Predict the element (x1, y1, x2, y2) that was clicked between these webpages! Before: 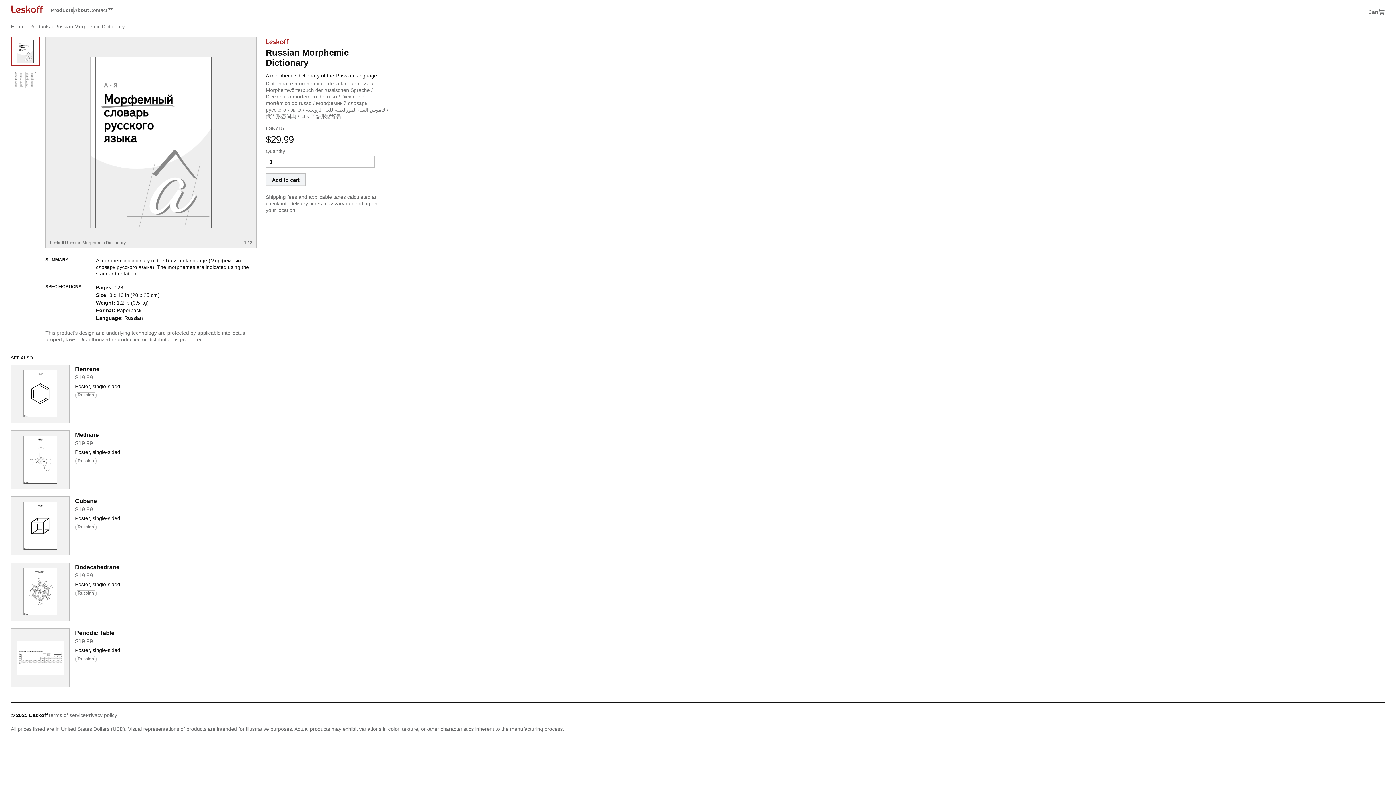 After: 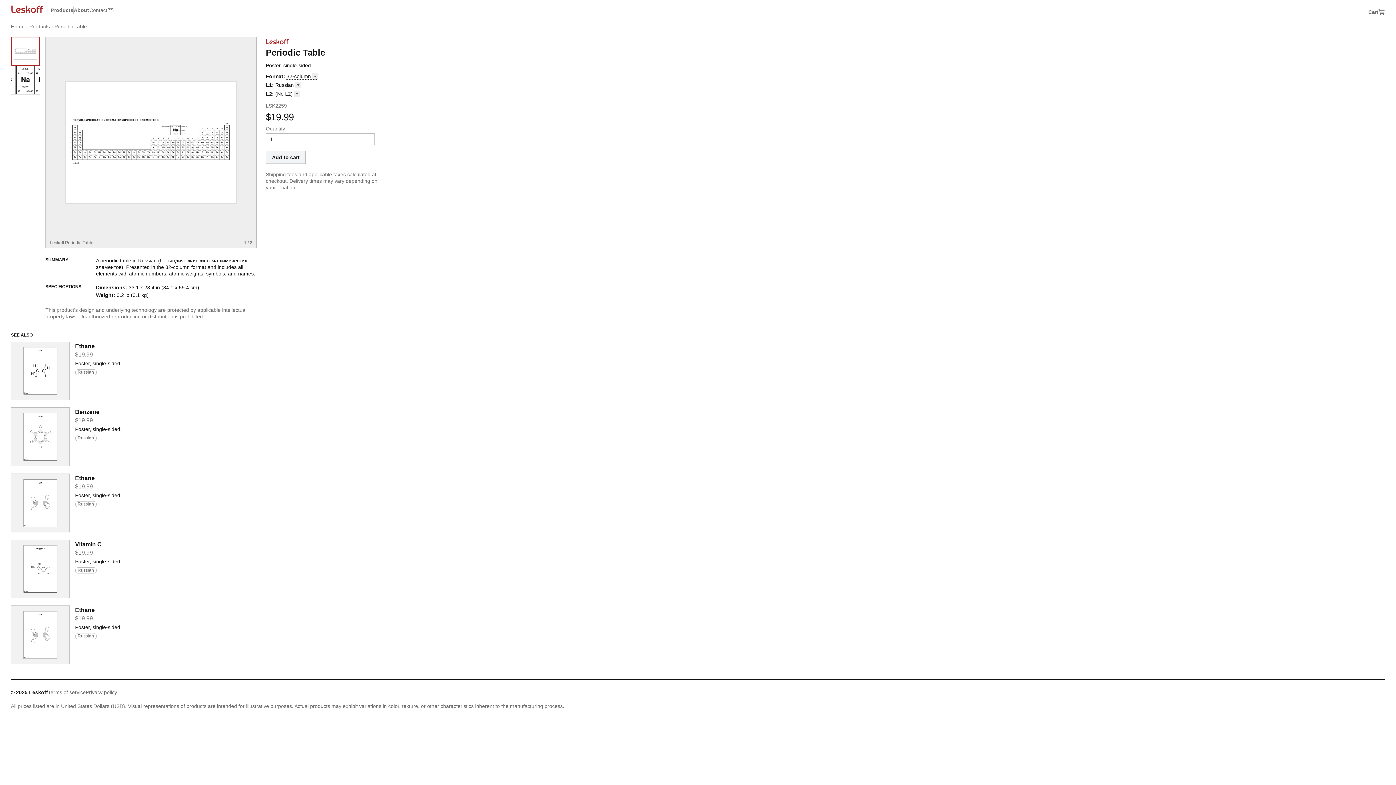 Action: bbox: (10, 628, 69, 687)